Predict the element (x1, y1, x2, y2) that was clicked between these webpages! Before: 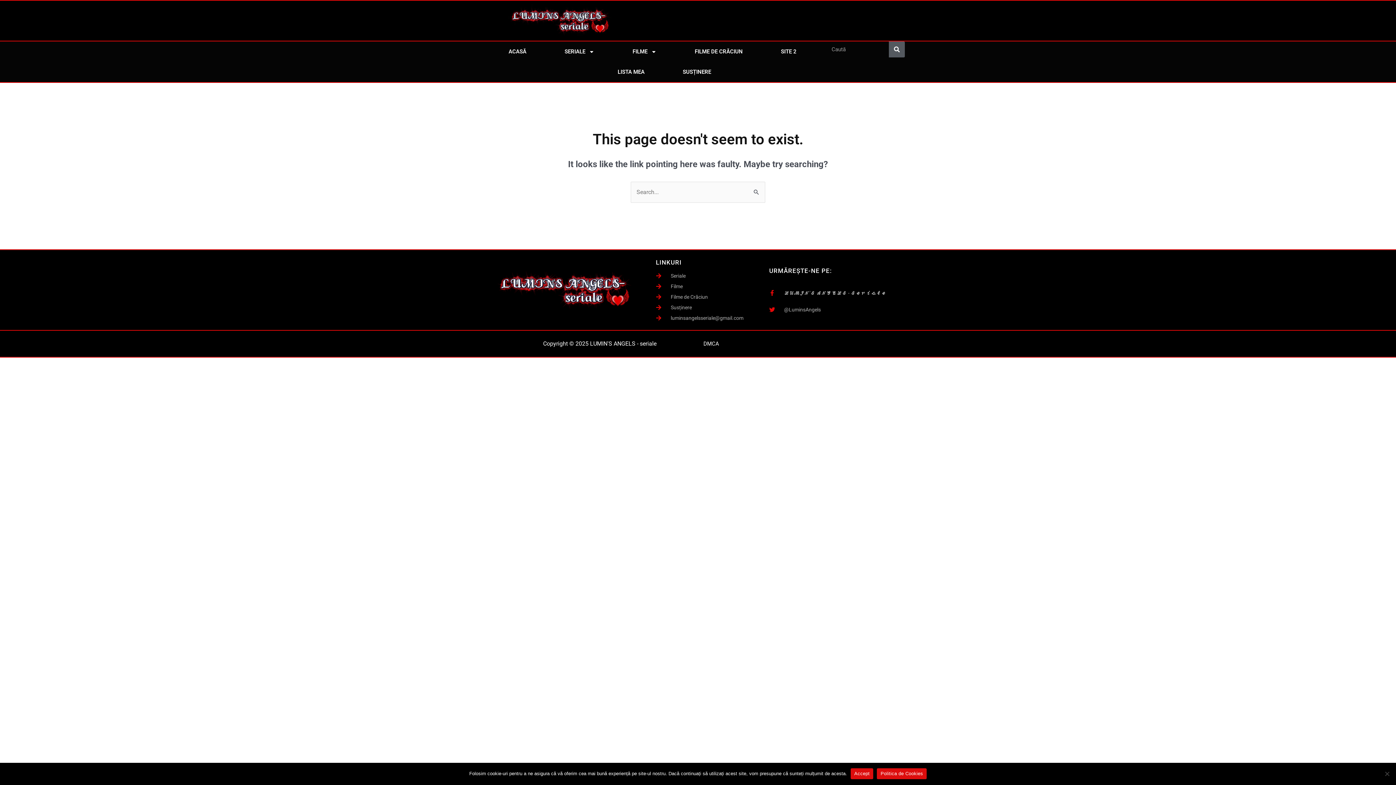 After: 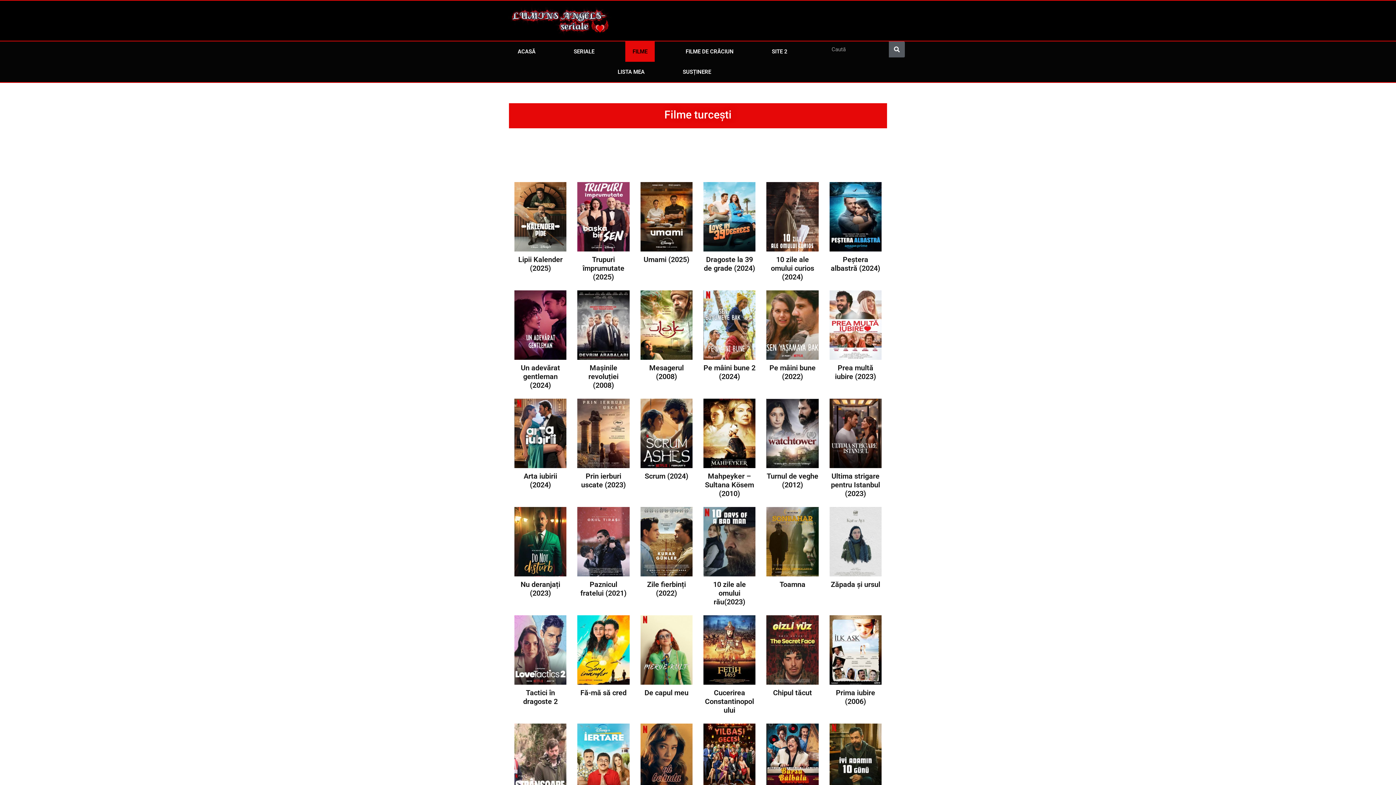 Action: bbox: (656, 282, 765, 290) label: Filme